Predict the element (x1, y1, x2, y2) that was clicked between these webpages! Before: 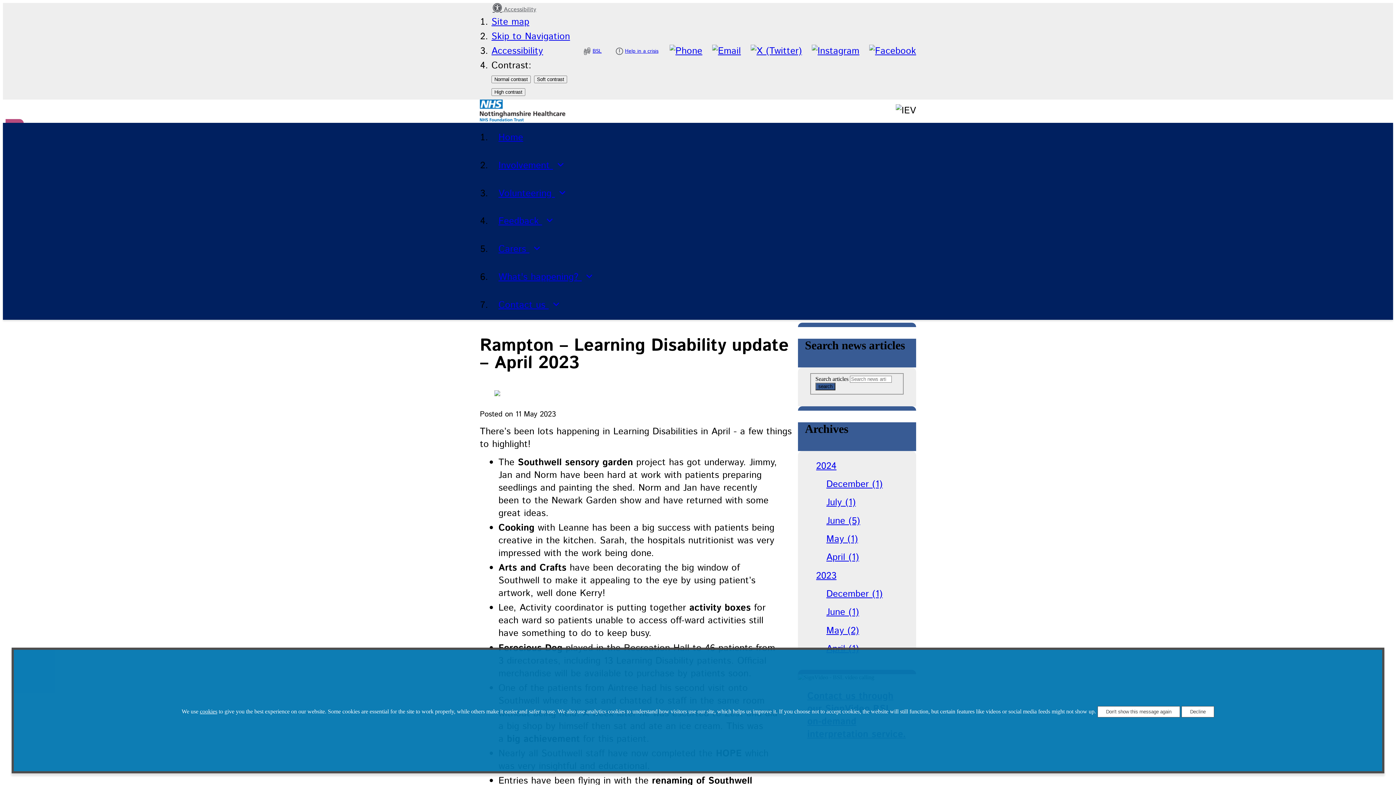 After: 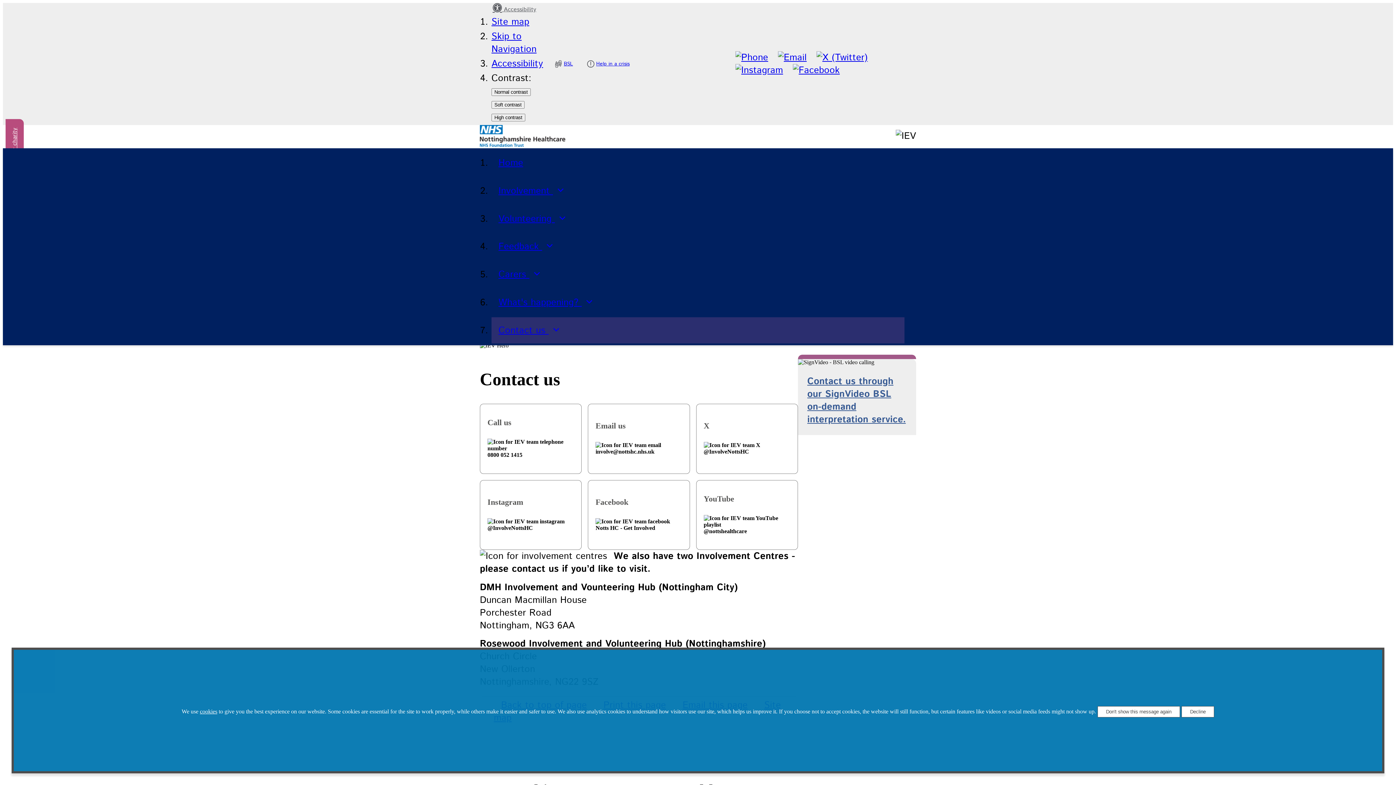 Action: bbox: (491, 292, 904, 318) label: Contact us 